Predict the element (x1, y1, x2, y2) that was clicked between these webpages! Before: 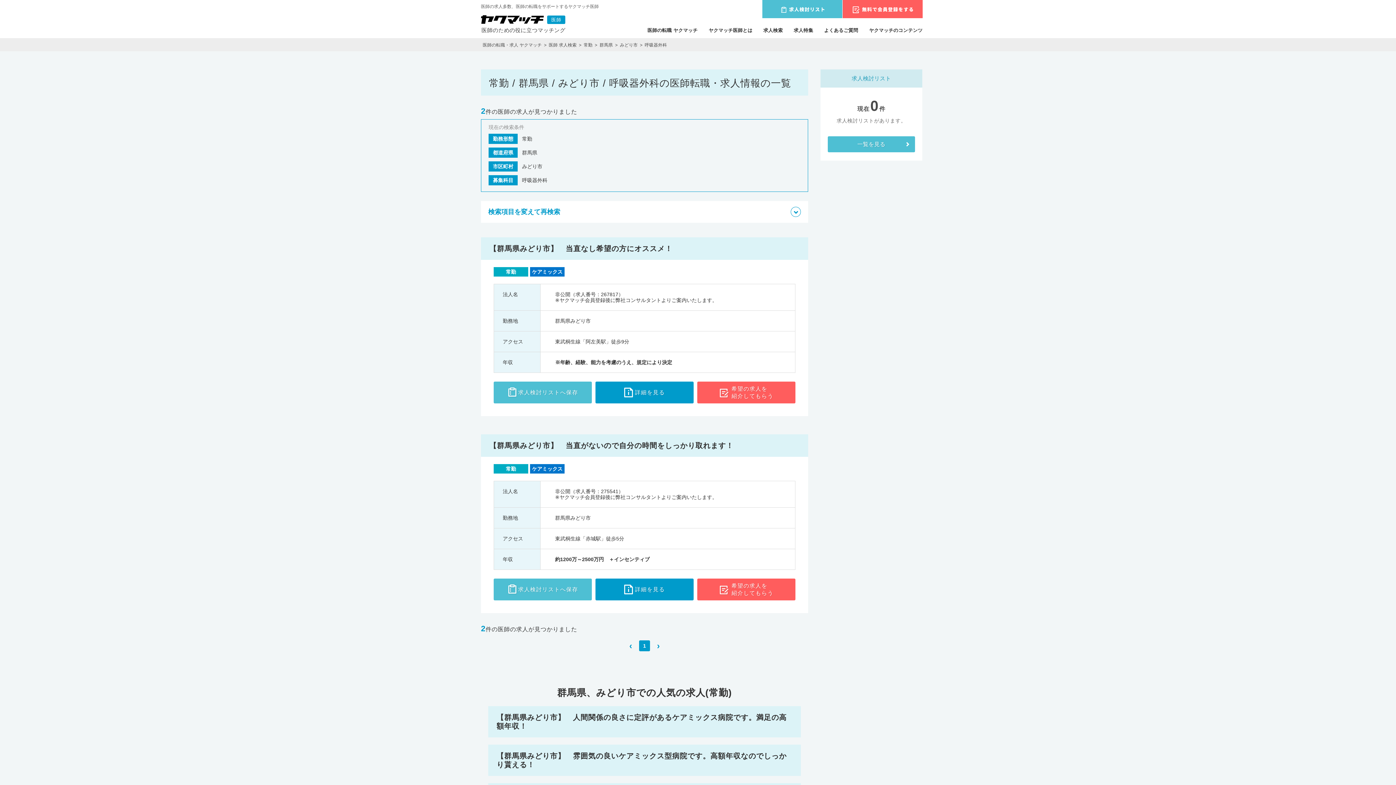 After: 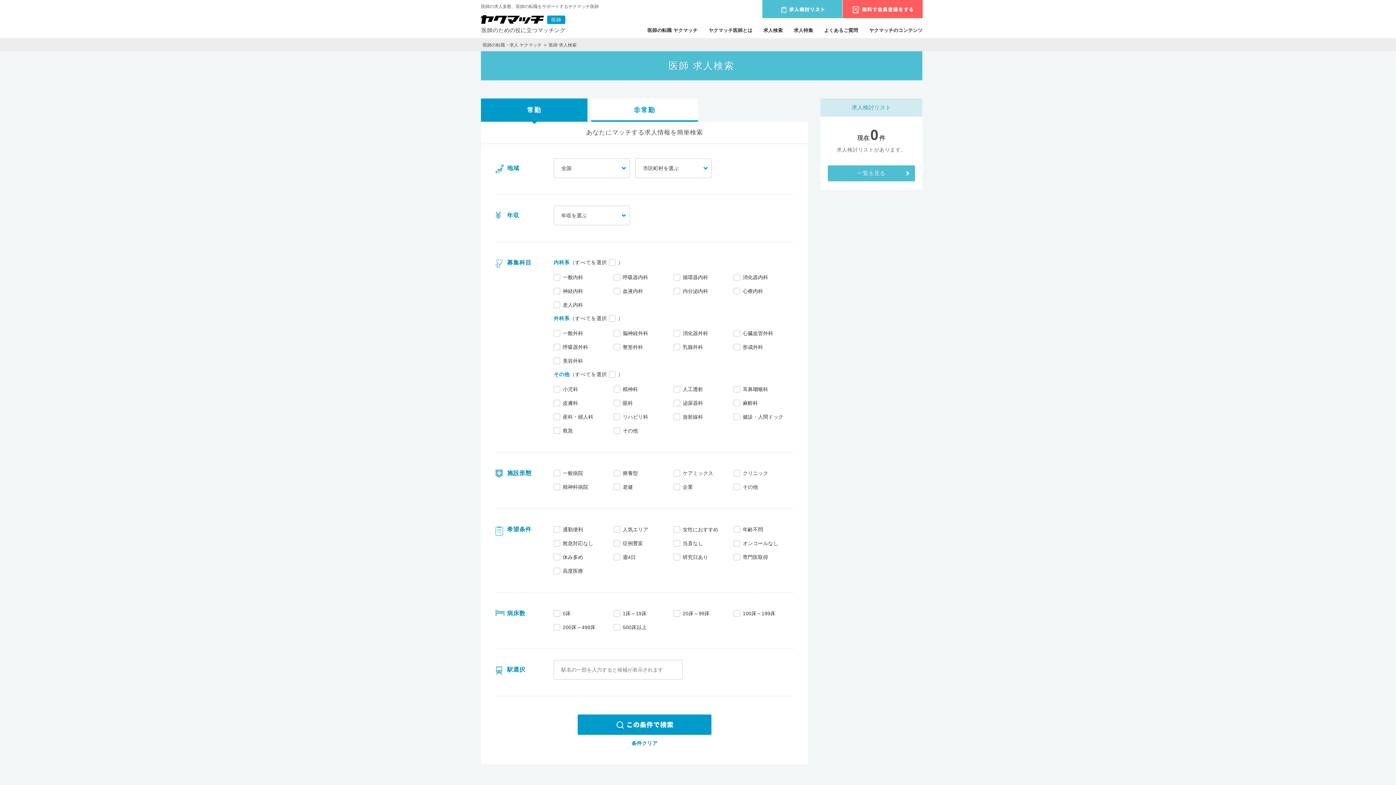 Action: label: 医師 求人検索 bbox: (548, 42, 576, 47)